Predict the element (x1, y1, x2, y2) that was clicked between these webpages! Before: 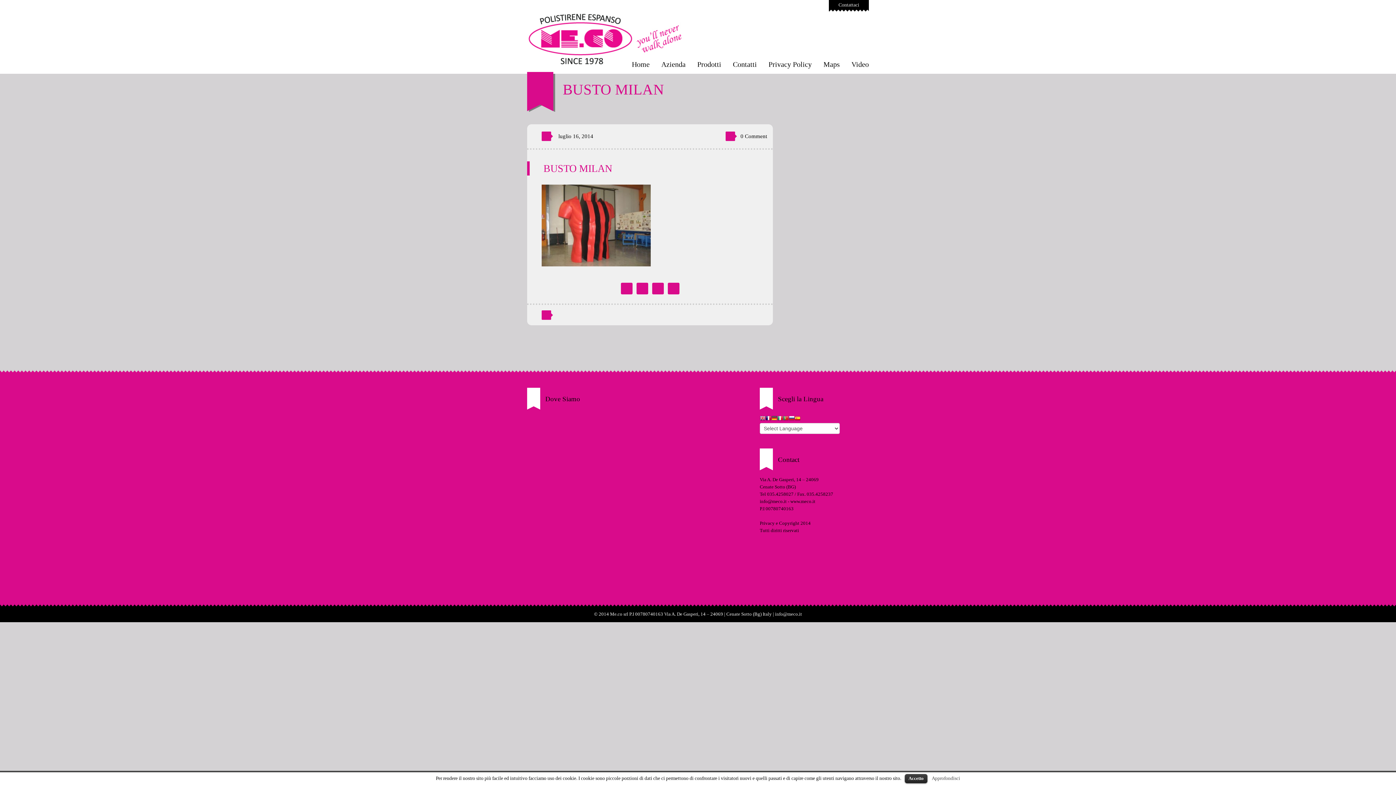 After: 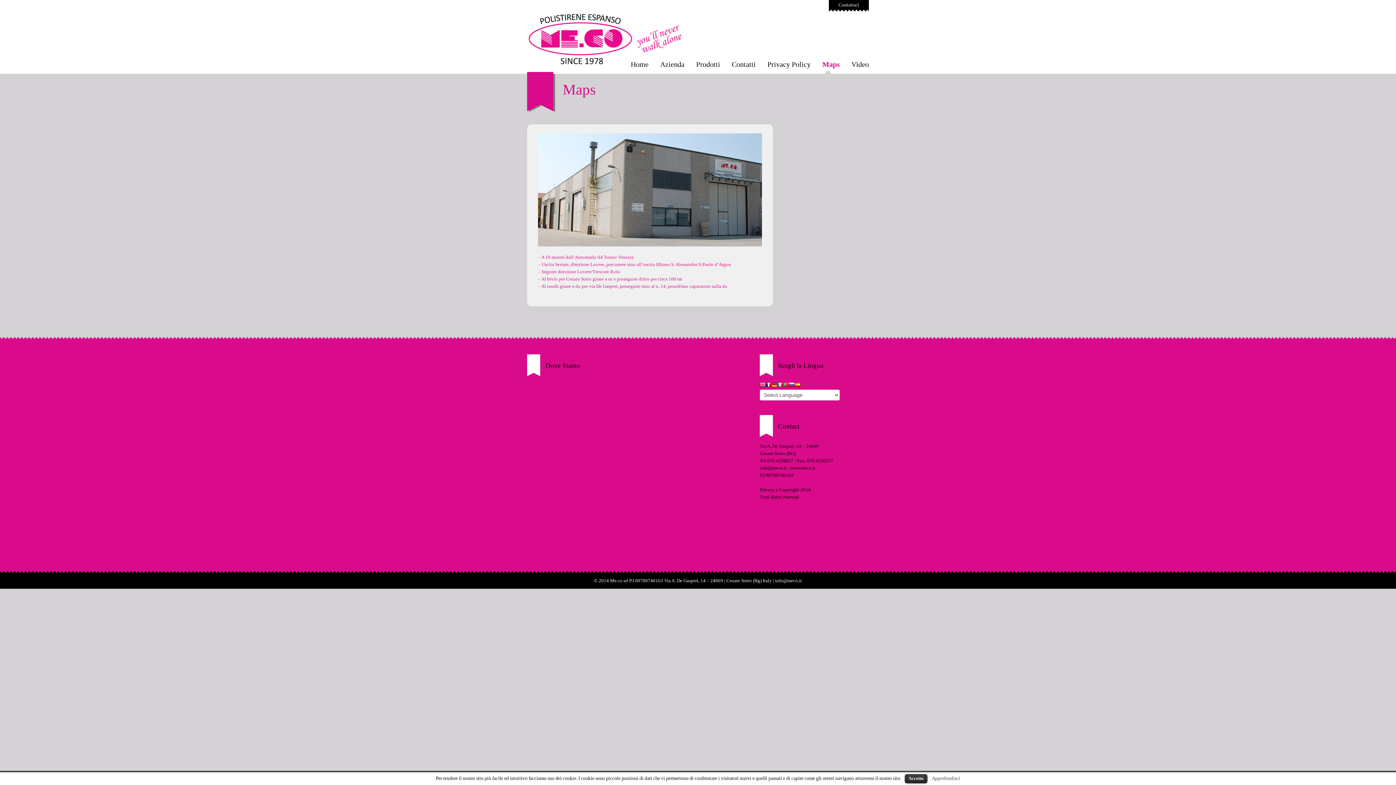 Action: label: Maps bbox: (817, 56, 845, 72)